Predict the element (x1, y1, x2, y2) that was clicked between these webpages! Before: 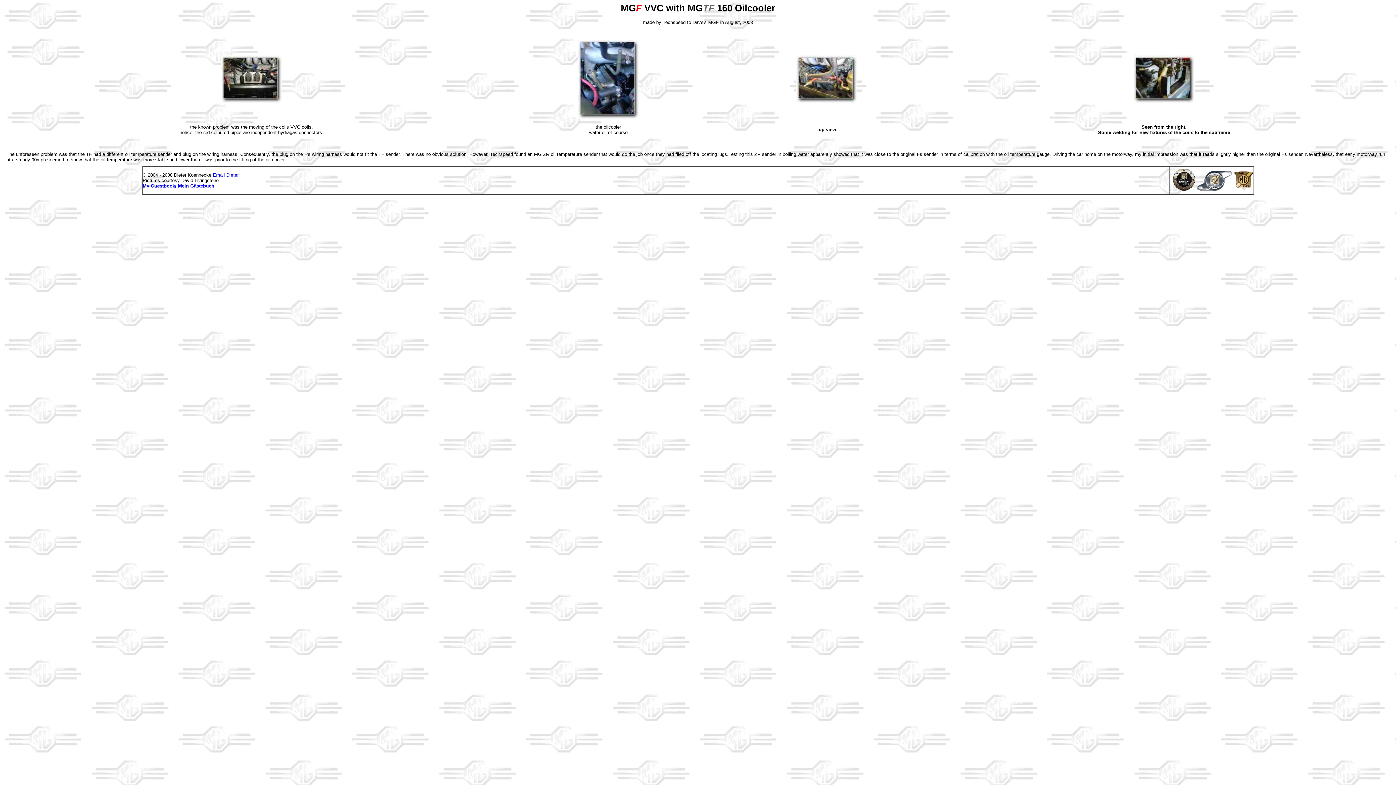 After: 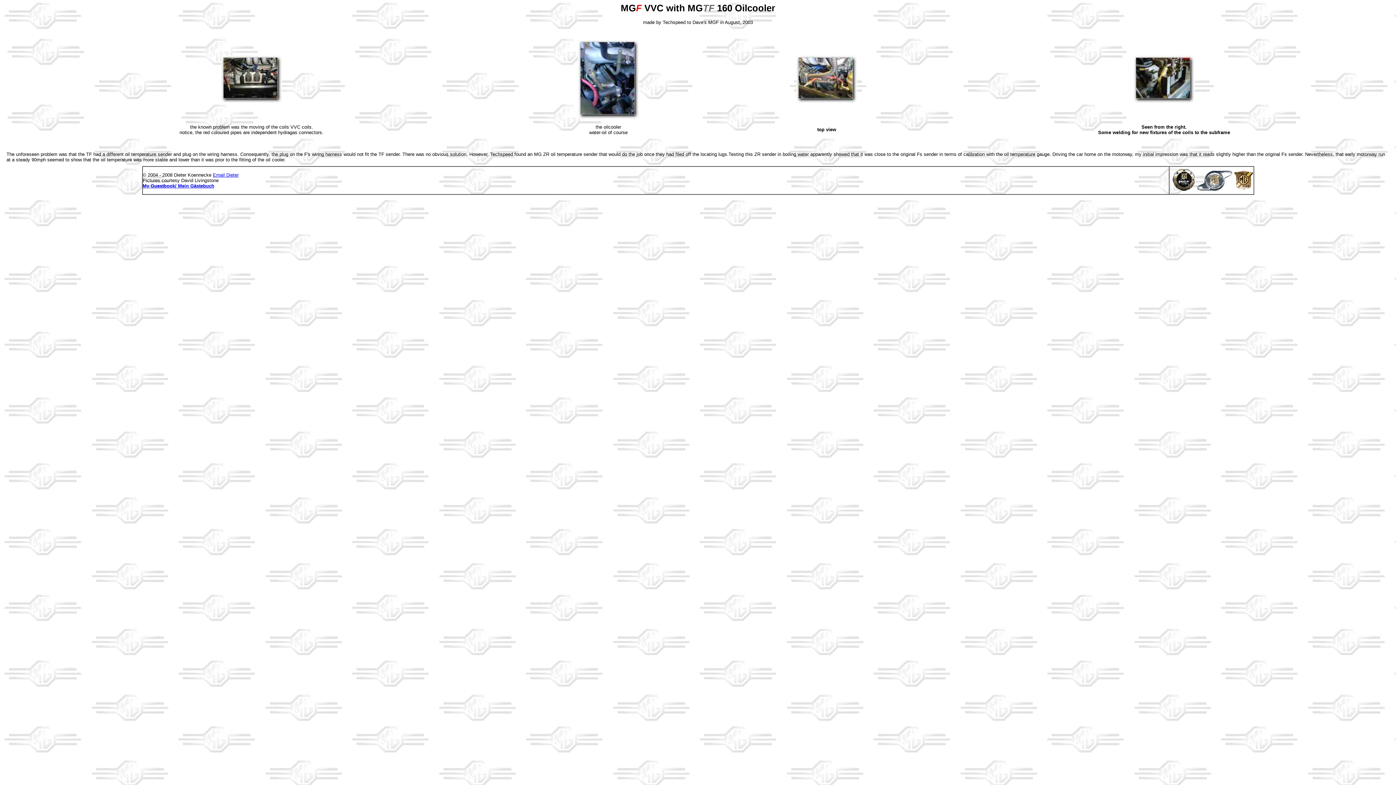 Action: bbox: (1196, 186, 1233, 192)